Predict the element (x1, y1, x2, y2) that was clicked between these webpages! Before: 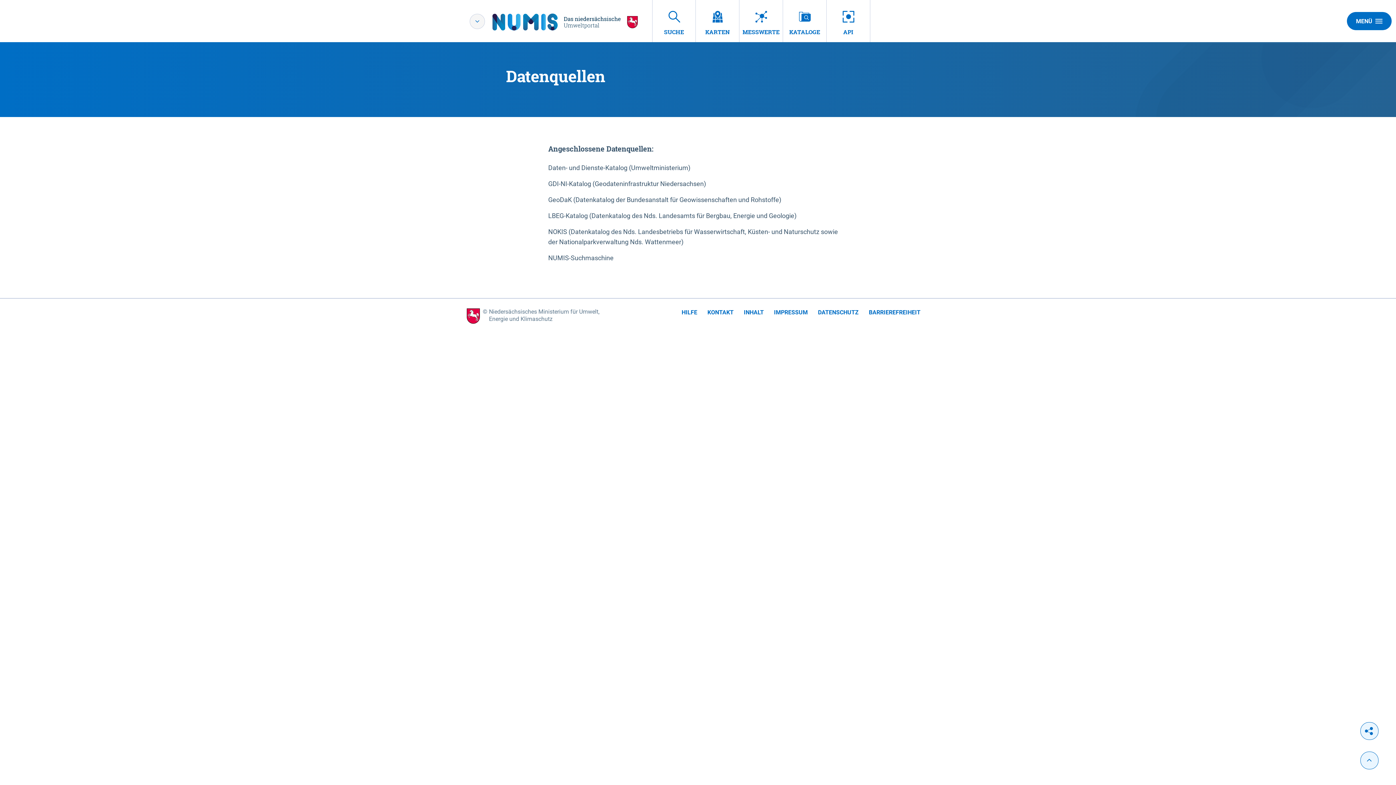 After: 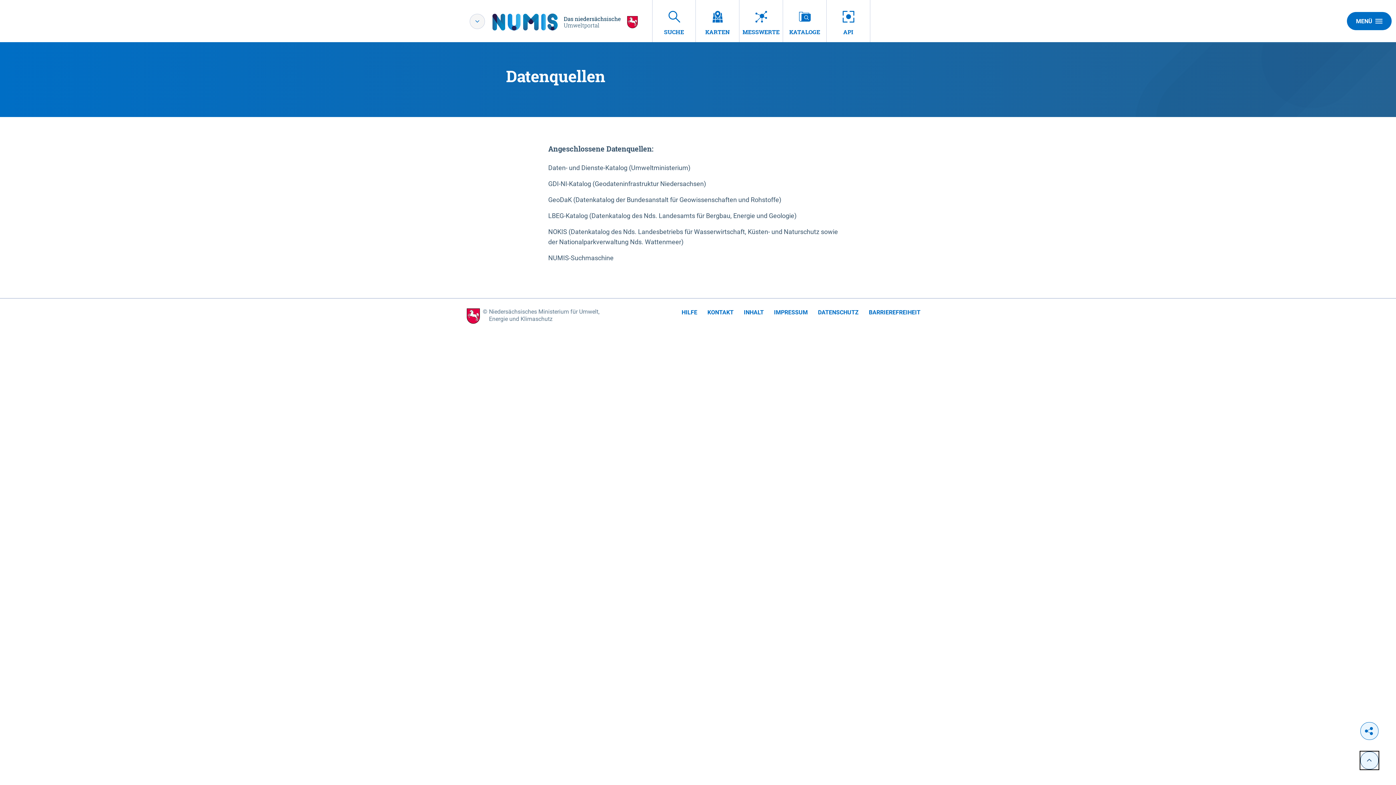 Action: bbox: (1360, 752, 1378, 769)